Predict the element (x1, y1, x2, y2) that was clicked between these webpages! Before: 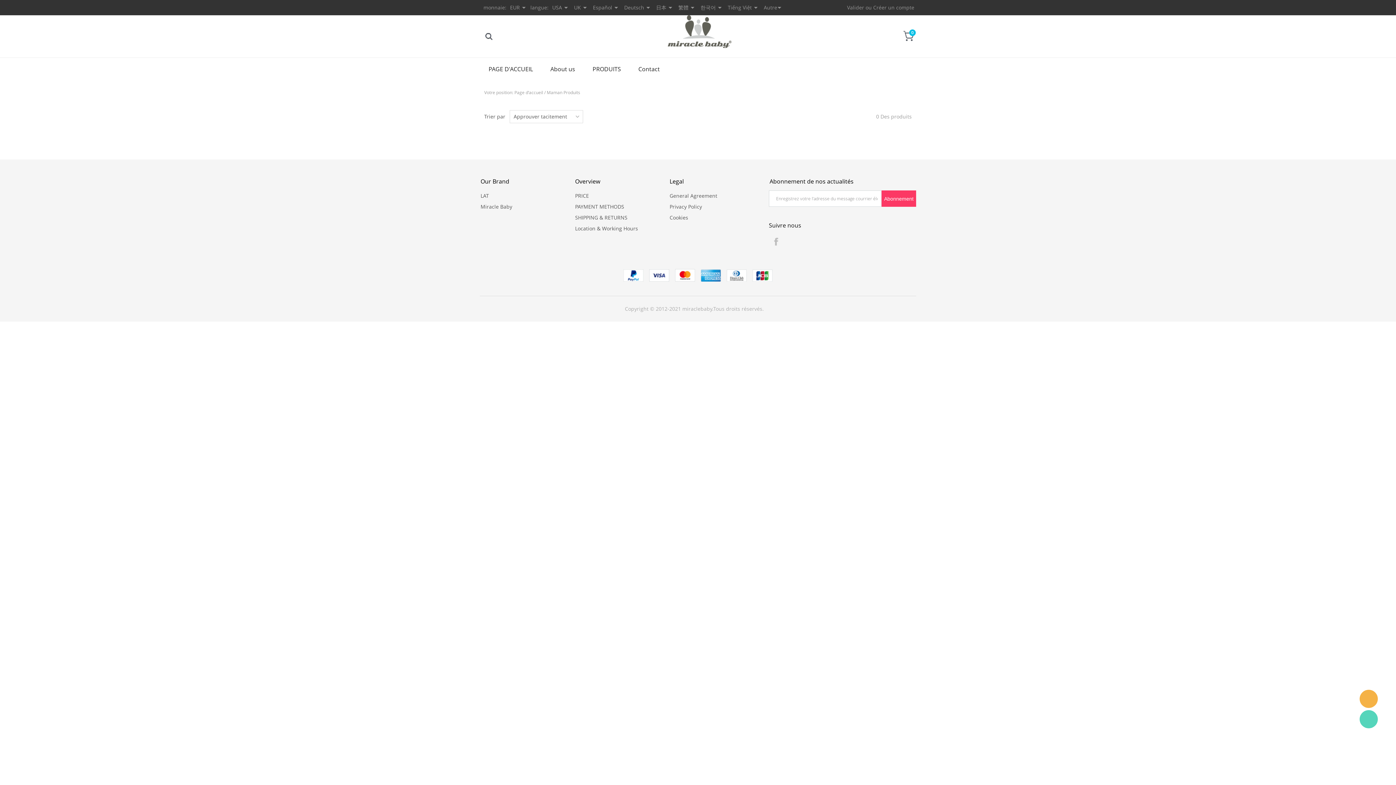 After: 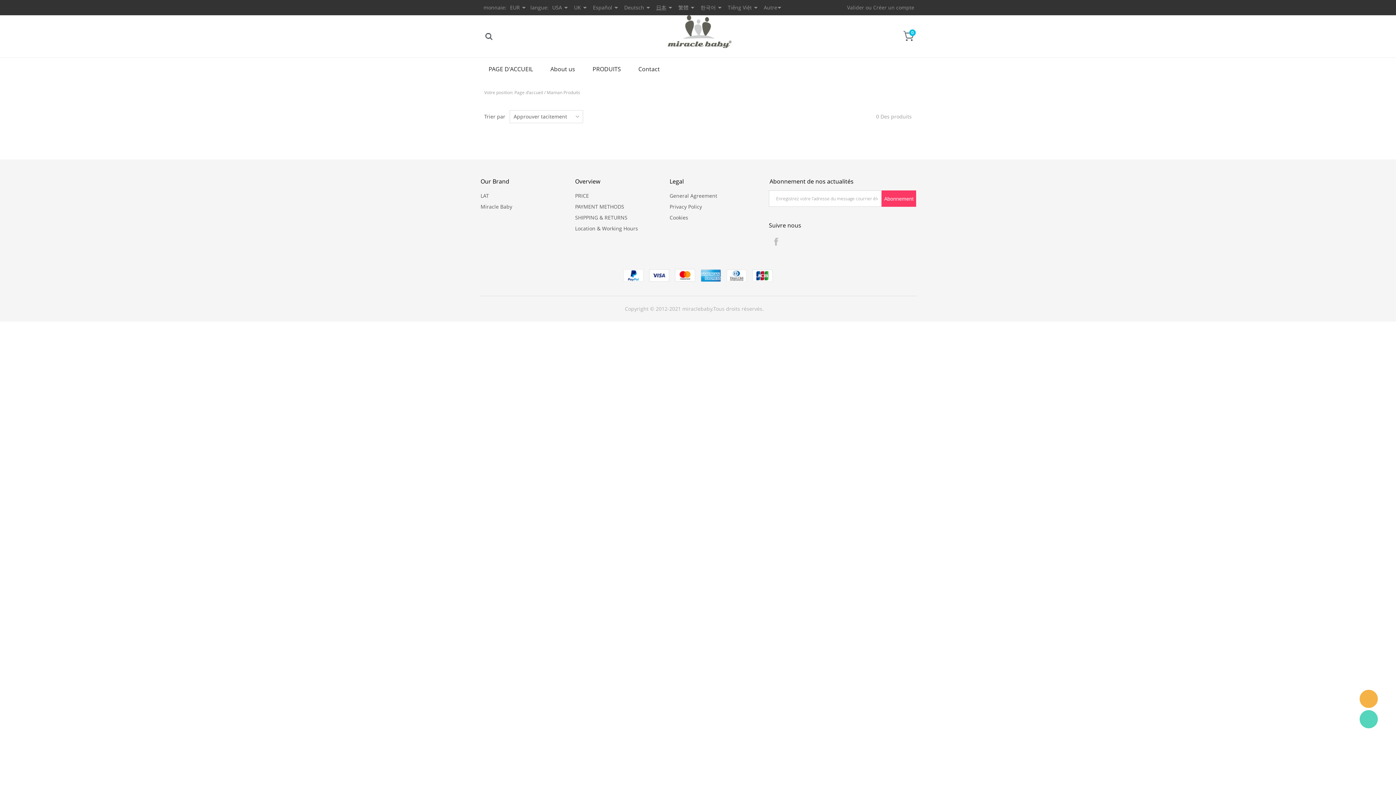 Action: label: 日本 bbox: (656, 4, 666, 10)